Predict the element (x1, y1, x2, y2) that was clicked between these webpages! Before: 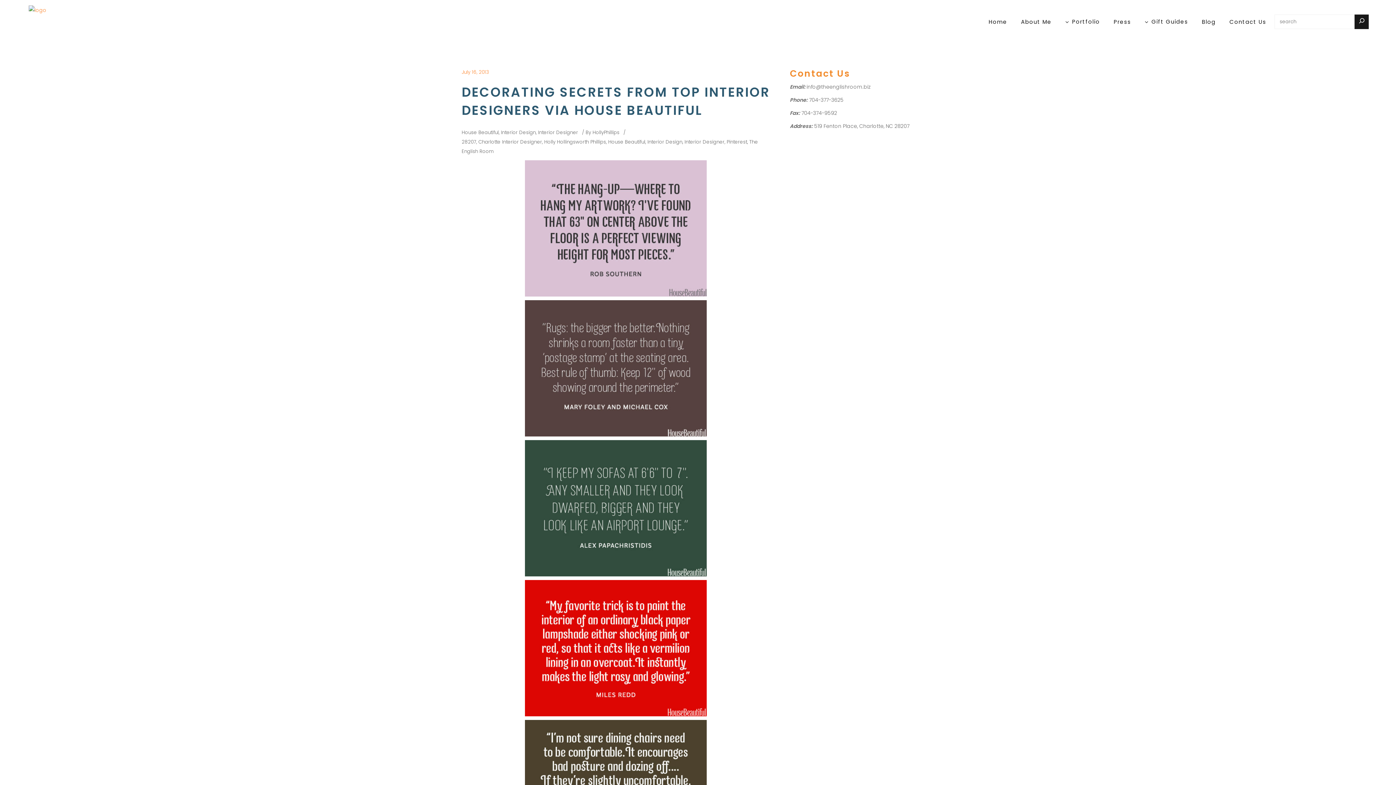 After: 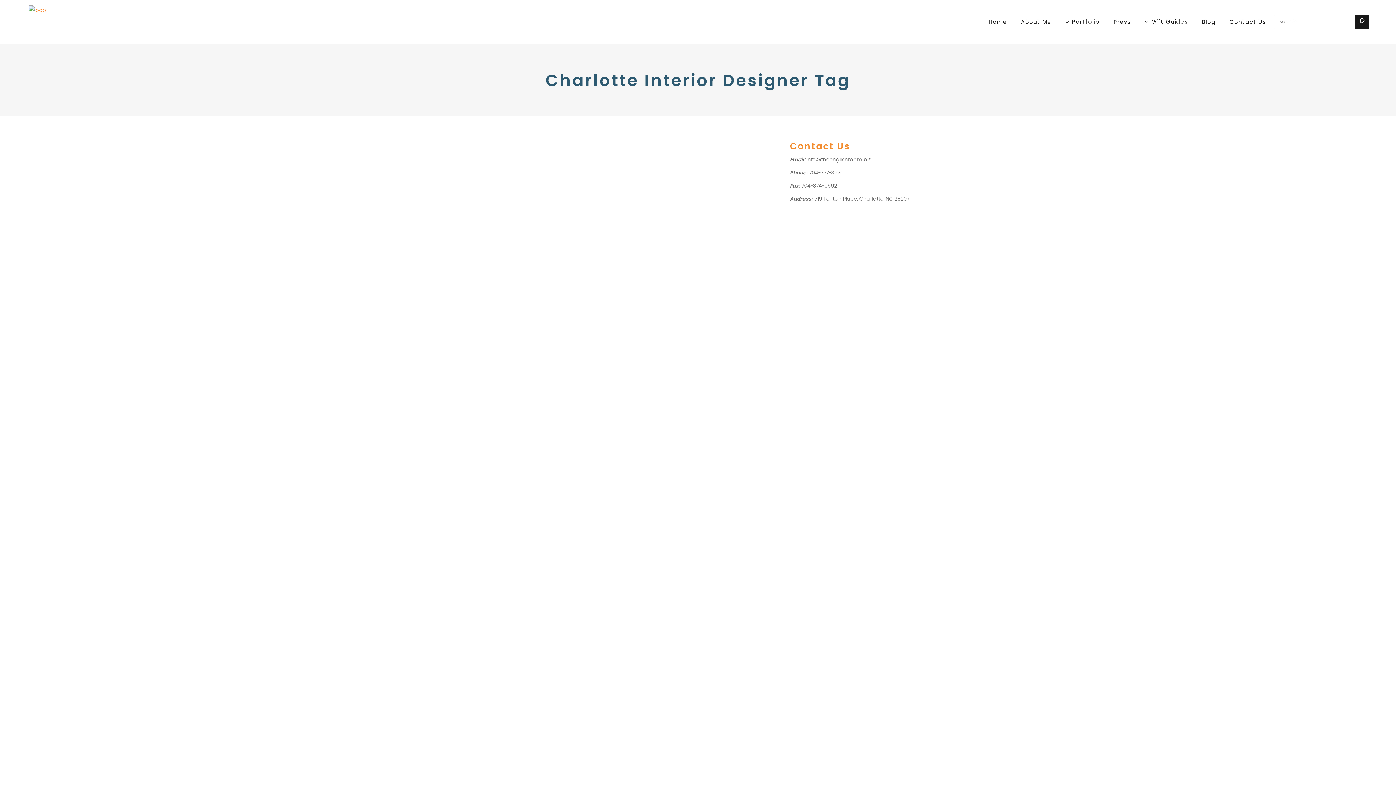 Action: bbox: (478, 138, 542, 145) label: Charlotte Interior Designer